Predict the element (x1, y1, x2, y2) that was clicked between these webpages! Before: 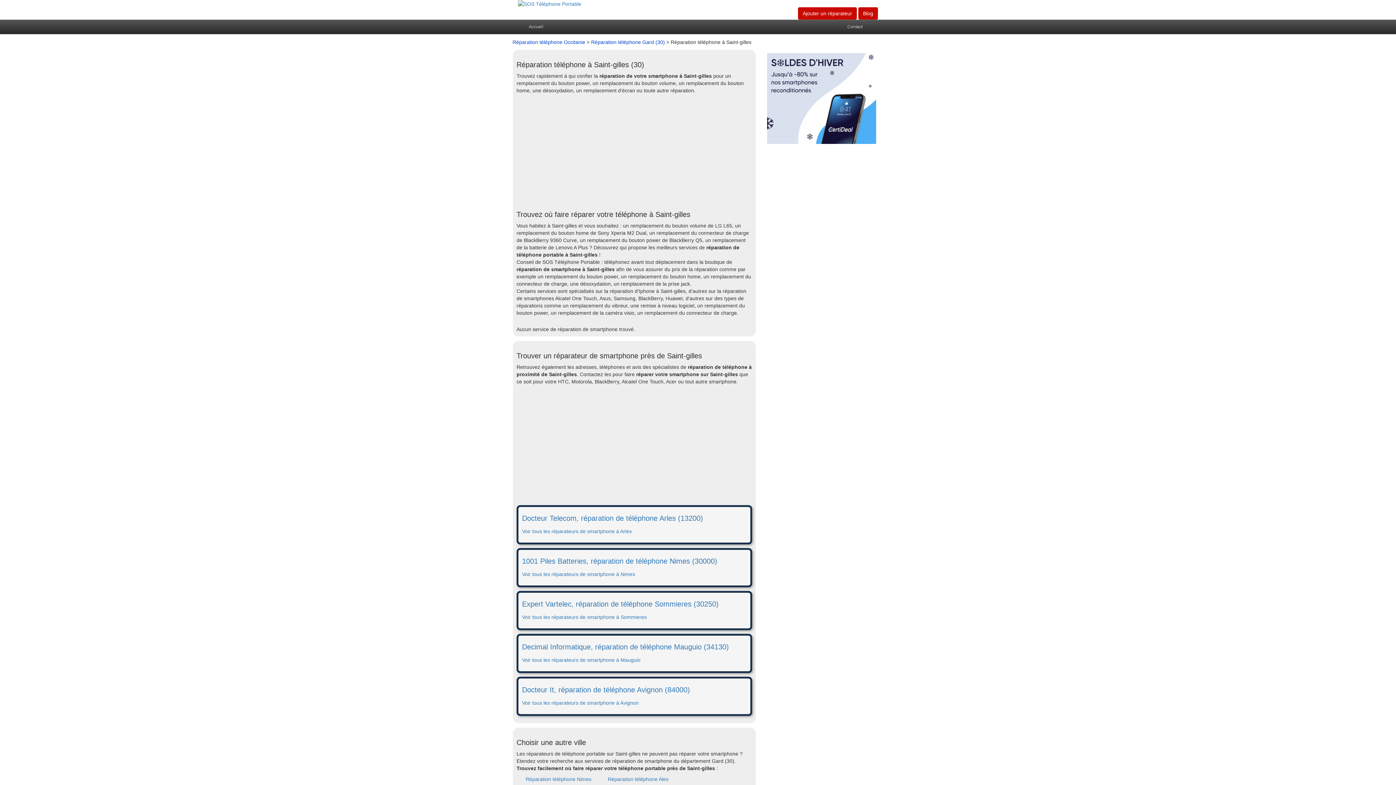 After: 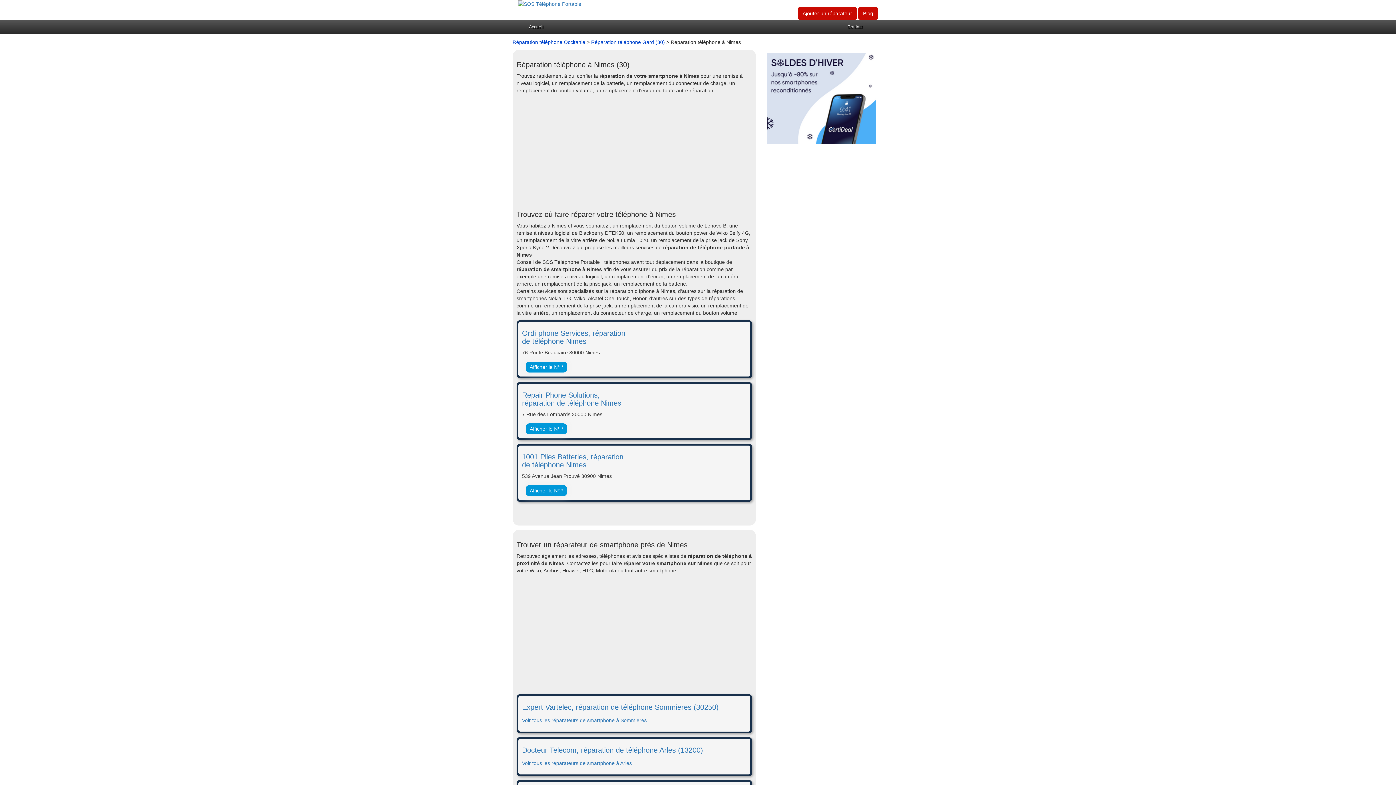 Action: label: Voir tous les réparateurs de smartphone à Nimes bbox: (522, 571, 635, 577)